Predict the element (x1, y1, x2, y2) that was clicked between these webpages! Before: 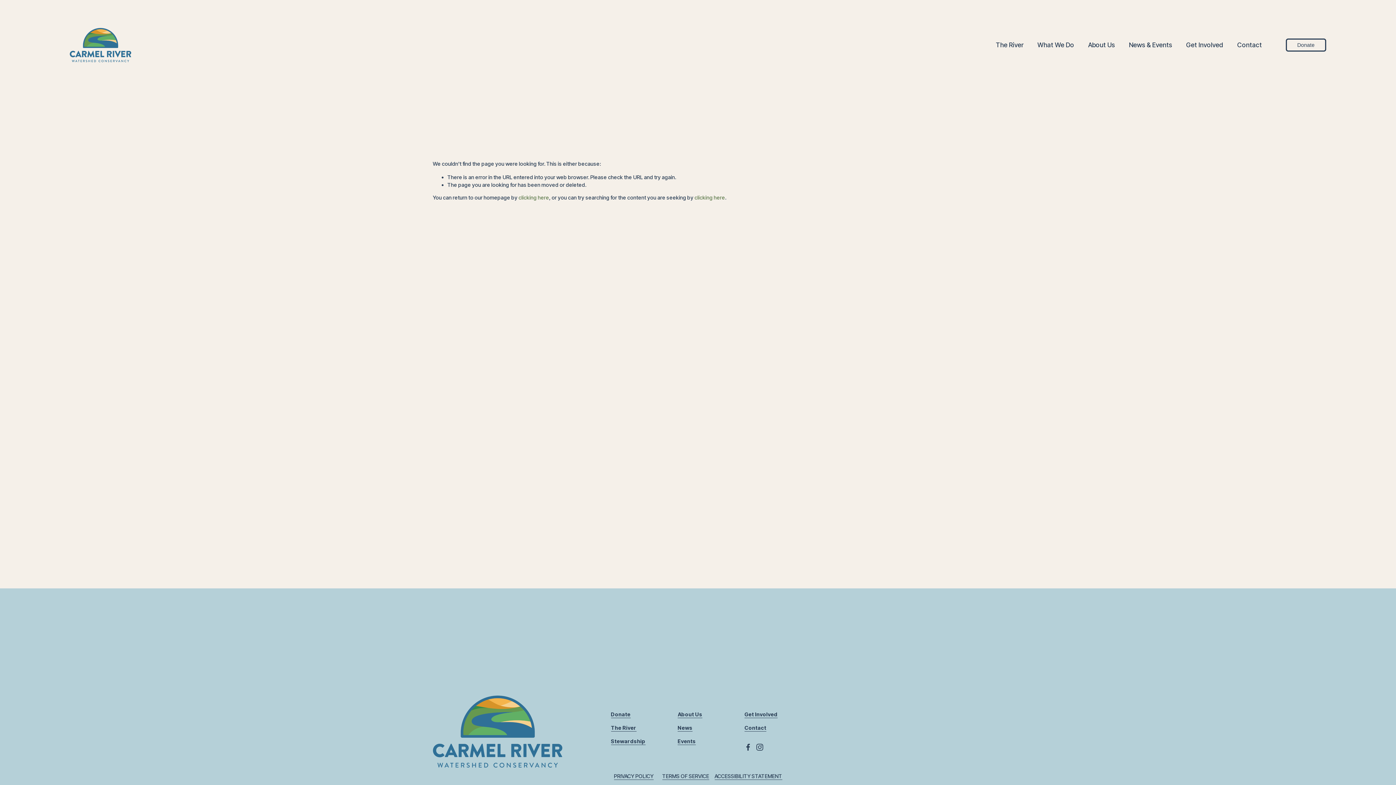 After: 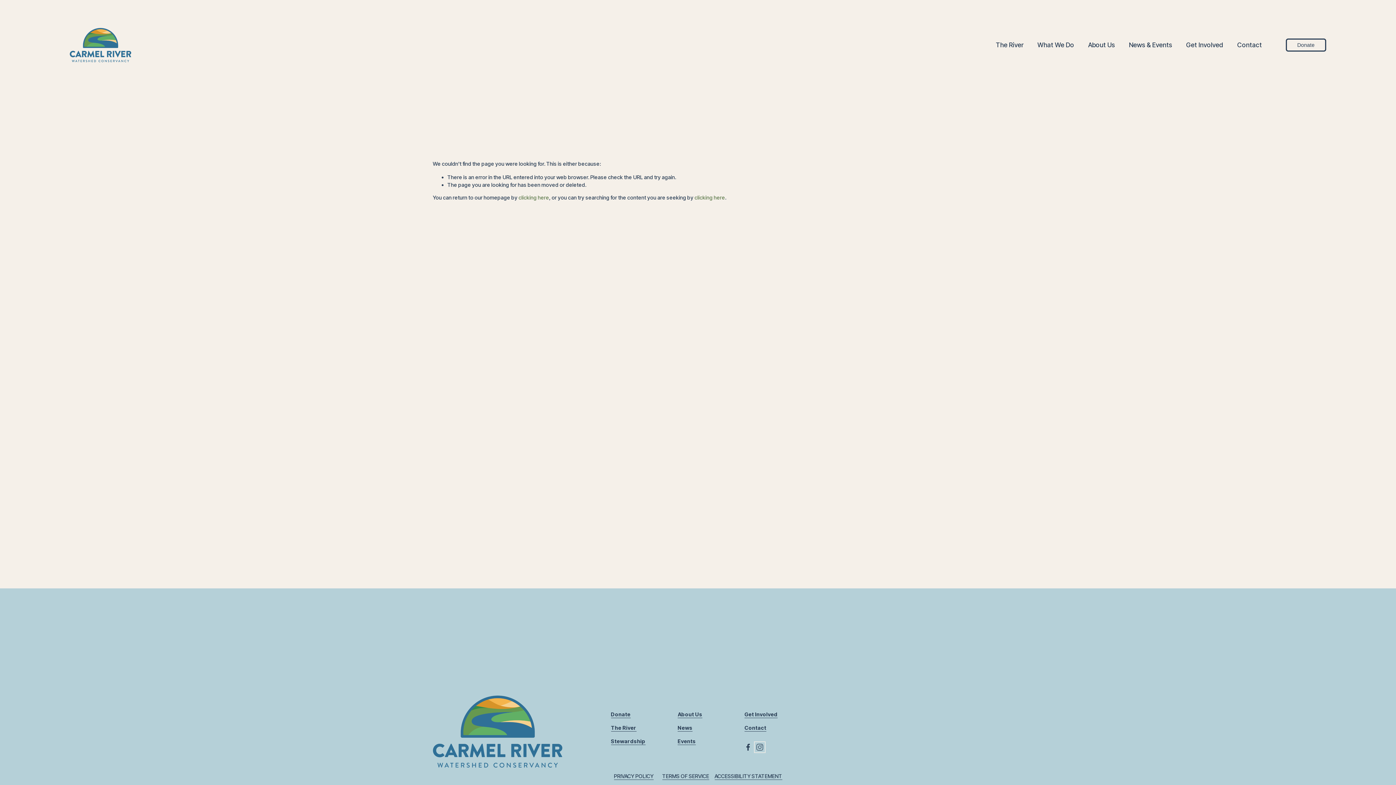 Action: bbox: (756, 743, 763, 751) label: Instagram